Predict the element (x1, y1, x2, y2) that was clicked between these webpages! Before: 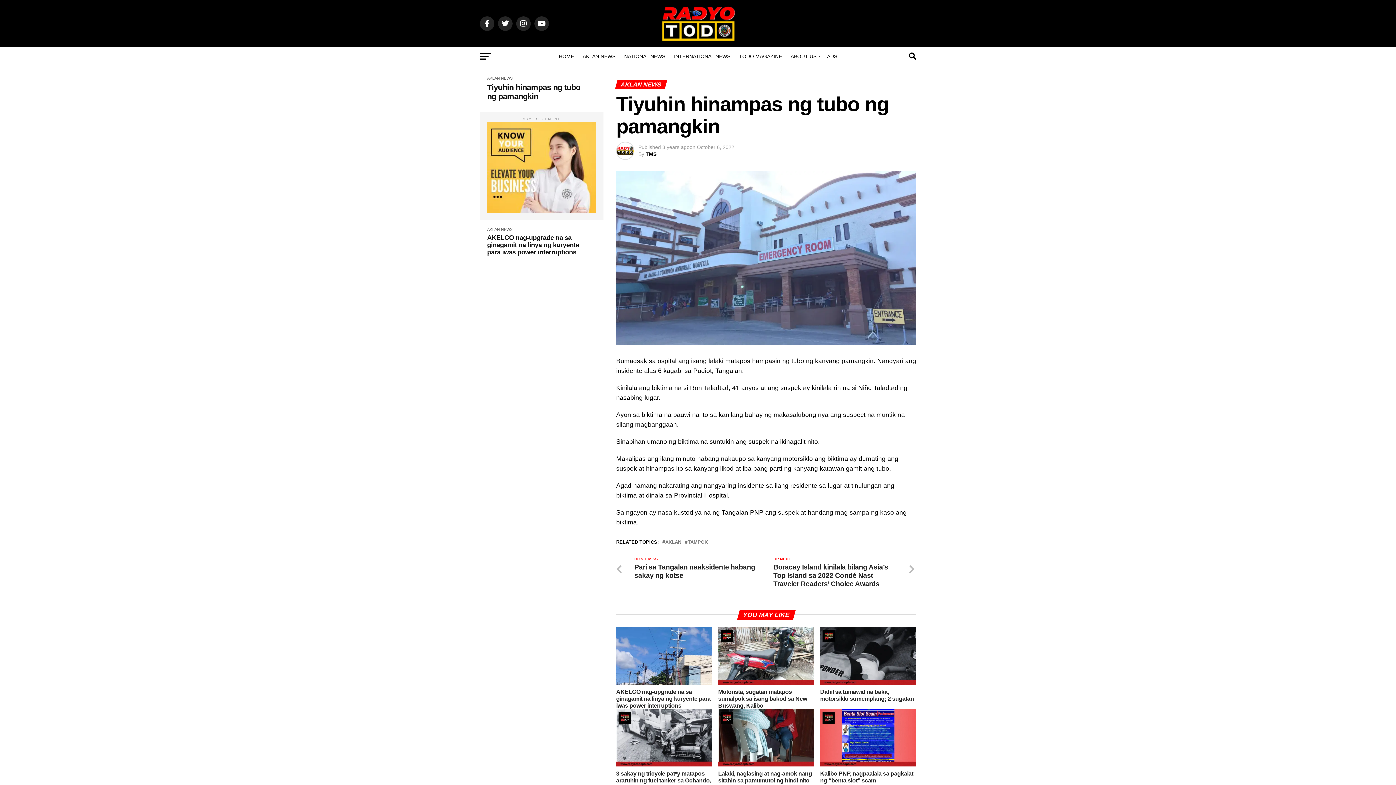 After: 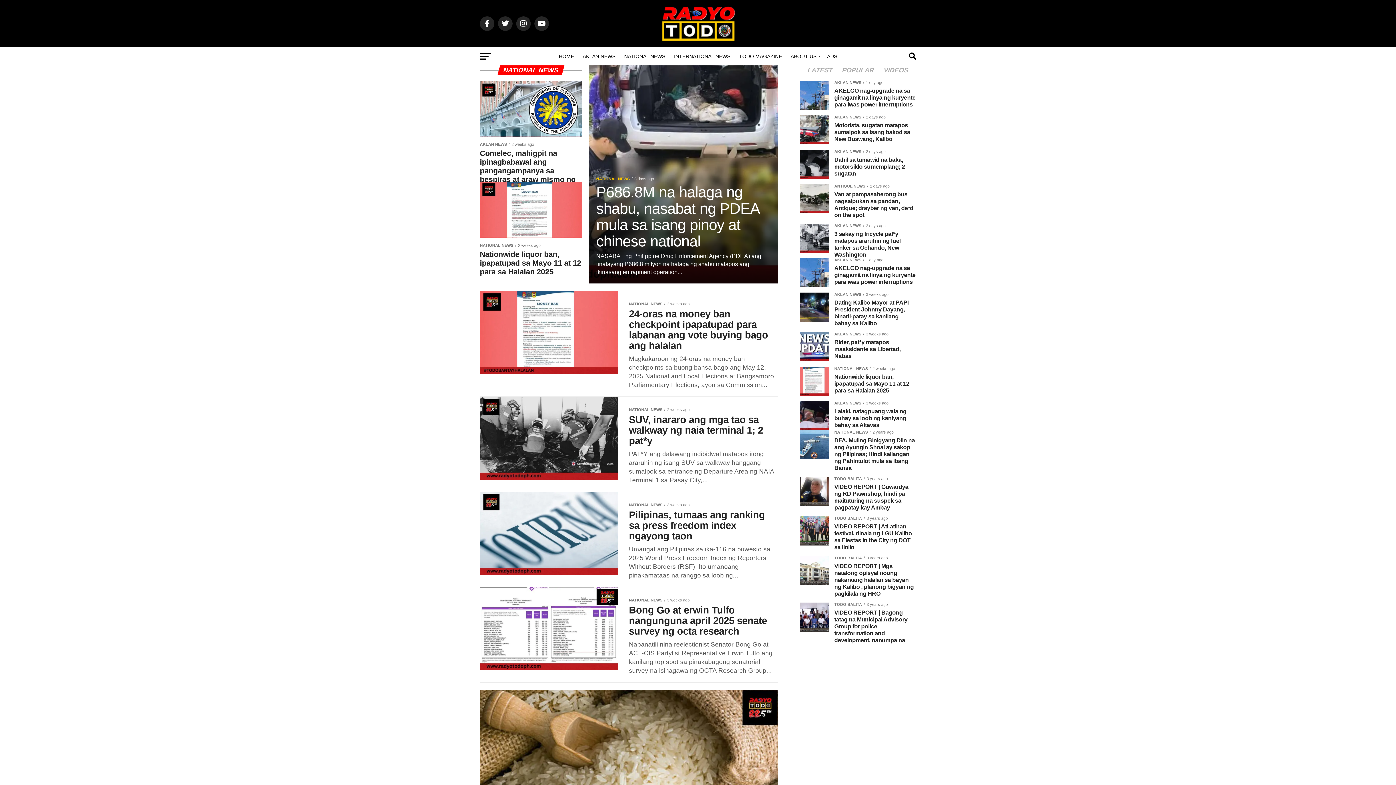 Action: bbox: (620, 47, 669, 65) label: NATIONAL NEWS